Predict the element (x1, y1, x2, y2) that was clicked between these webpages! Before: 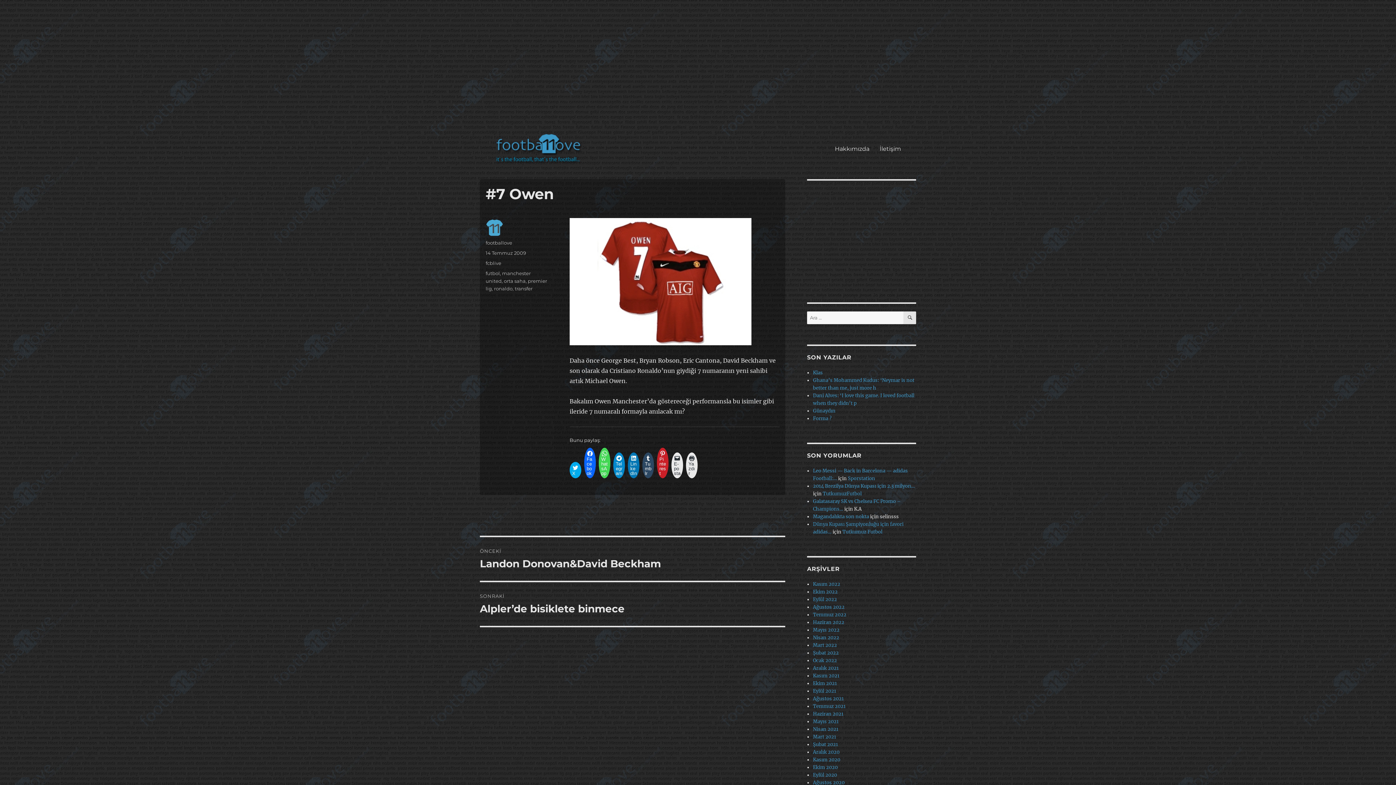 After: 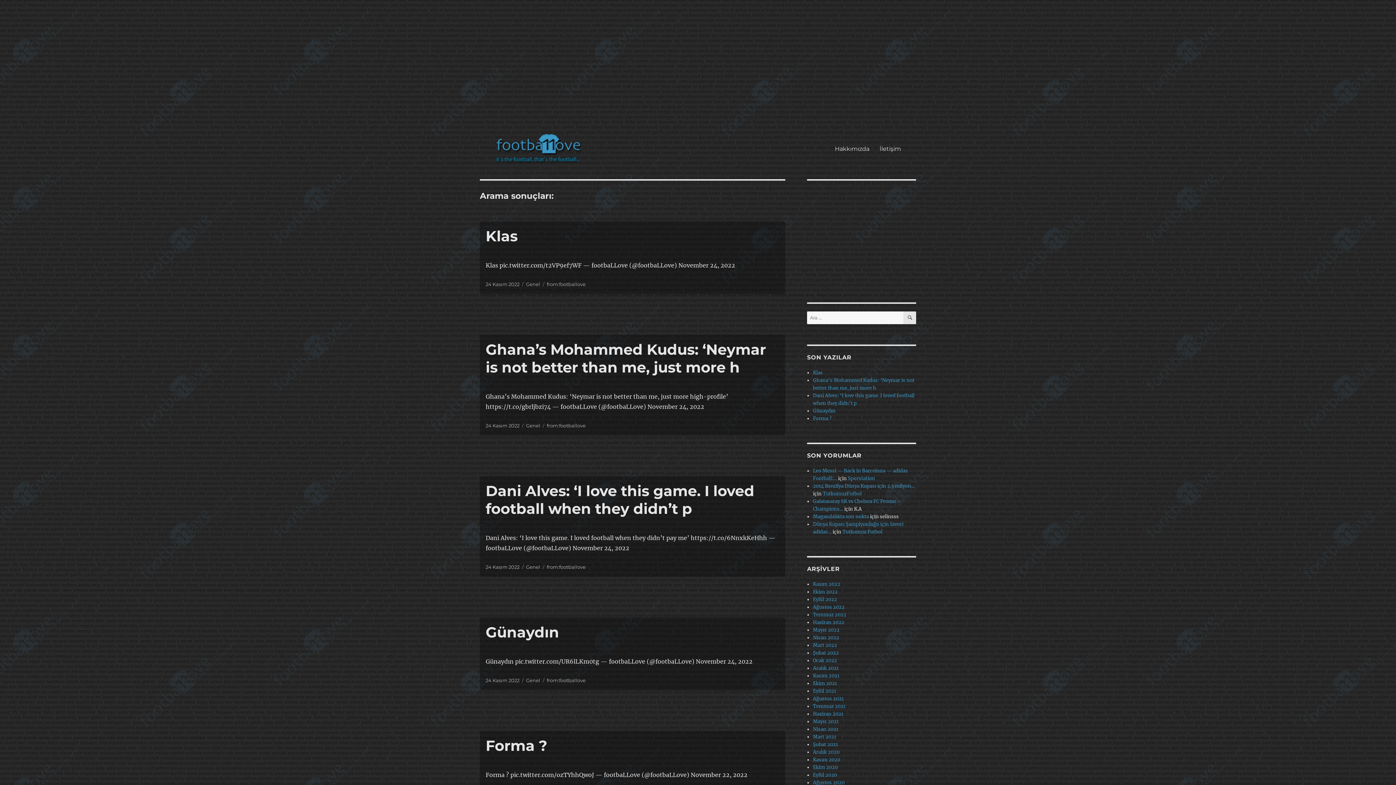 Action: bbox: (903, 311, 916, 324) label: ARA